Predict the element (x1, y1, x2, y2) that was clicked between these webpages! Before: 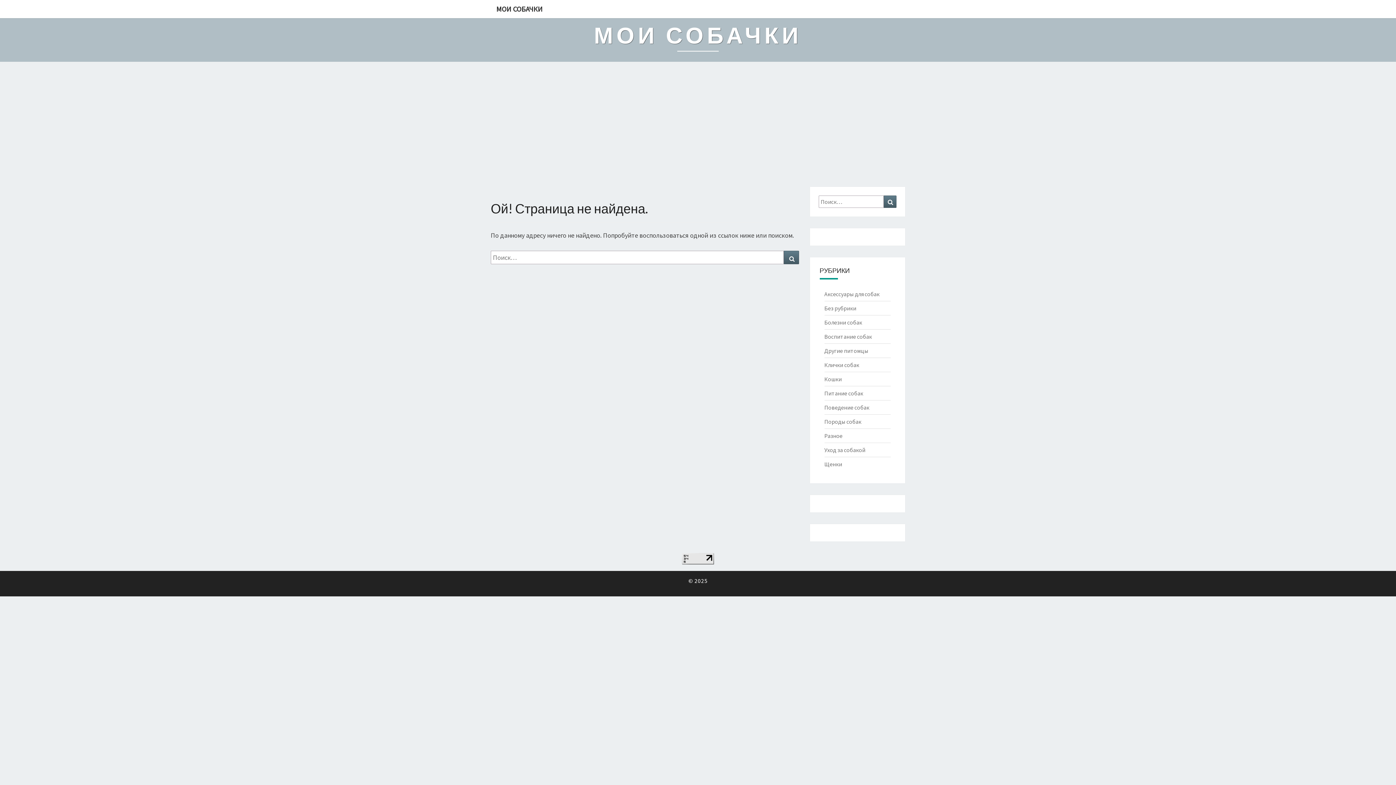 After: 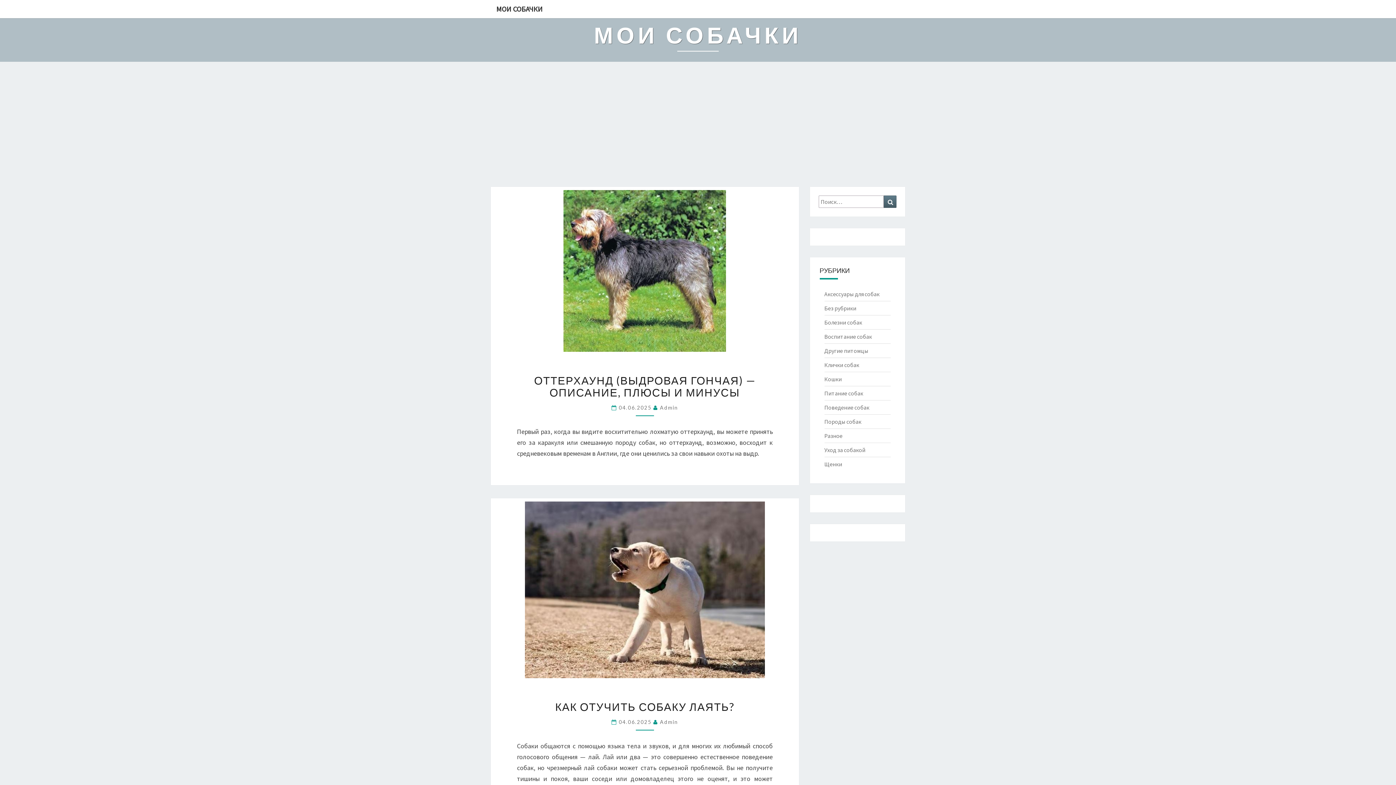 Action: bbox: (594, 22, 802, 57) label: МОИ СОБАЧКИ